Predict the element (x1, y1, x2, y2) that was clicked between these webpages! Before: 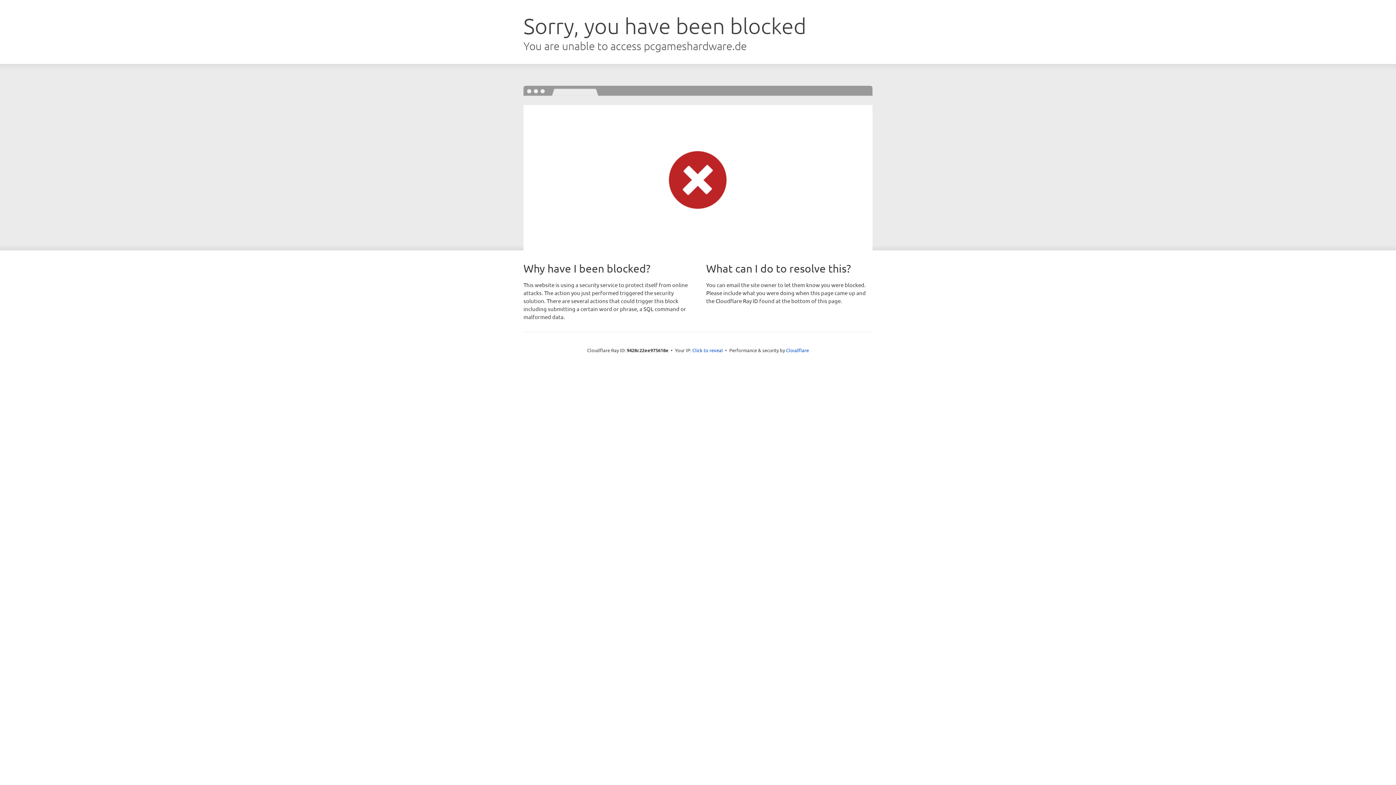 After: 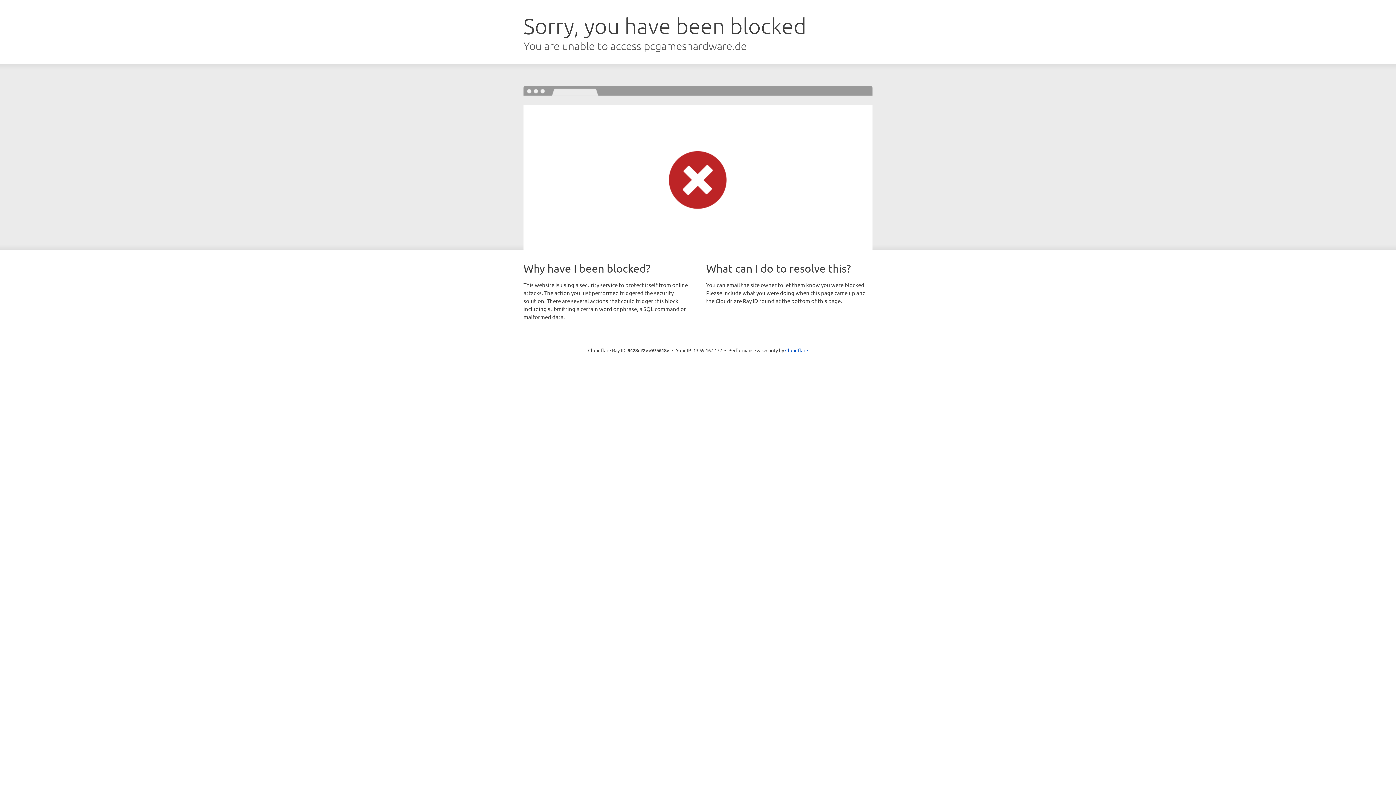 Action: label: Click to reveal bbox: (692, 346, 723, 353)